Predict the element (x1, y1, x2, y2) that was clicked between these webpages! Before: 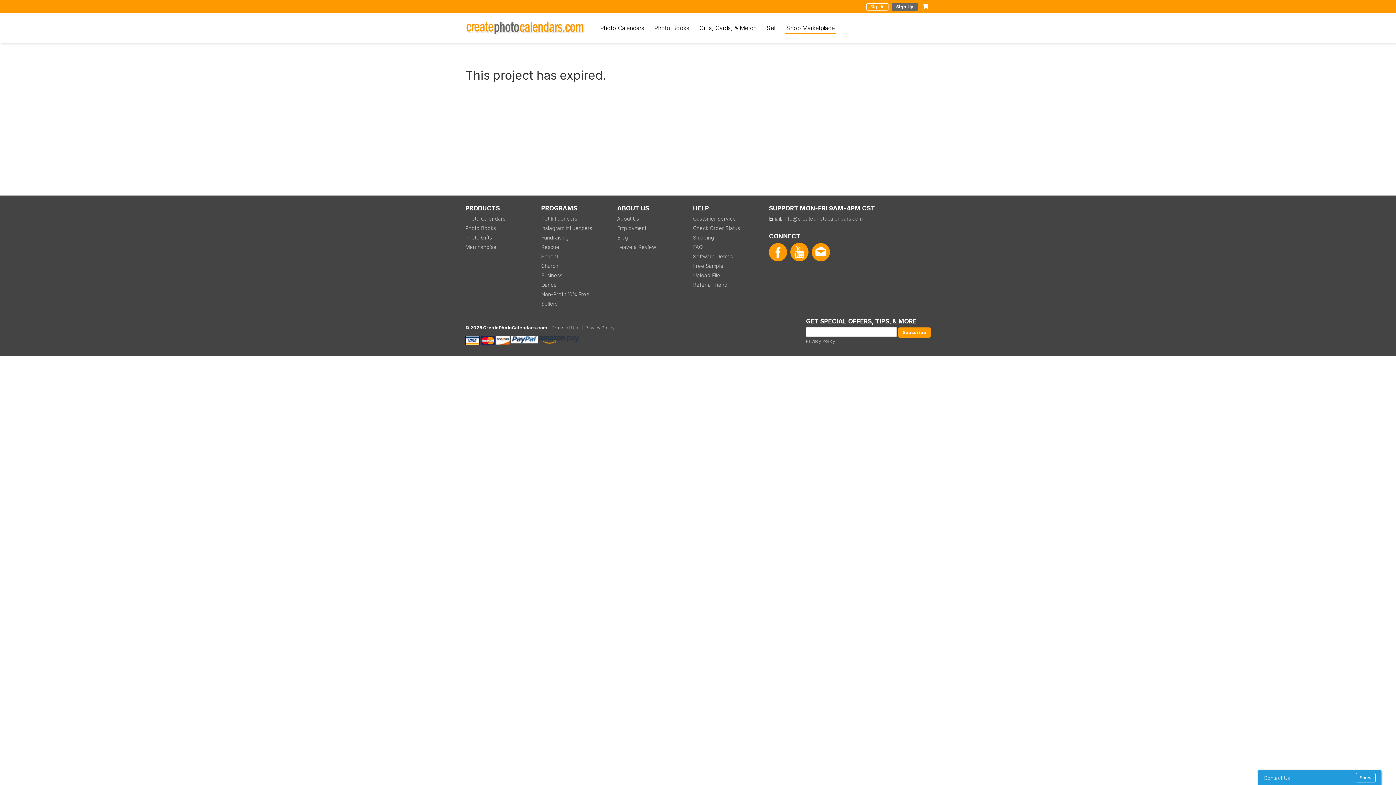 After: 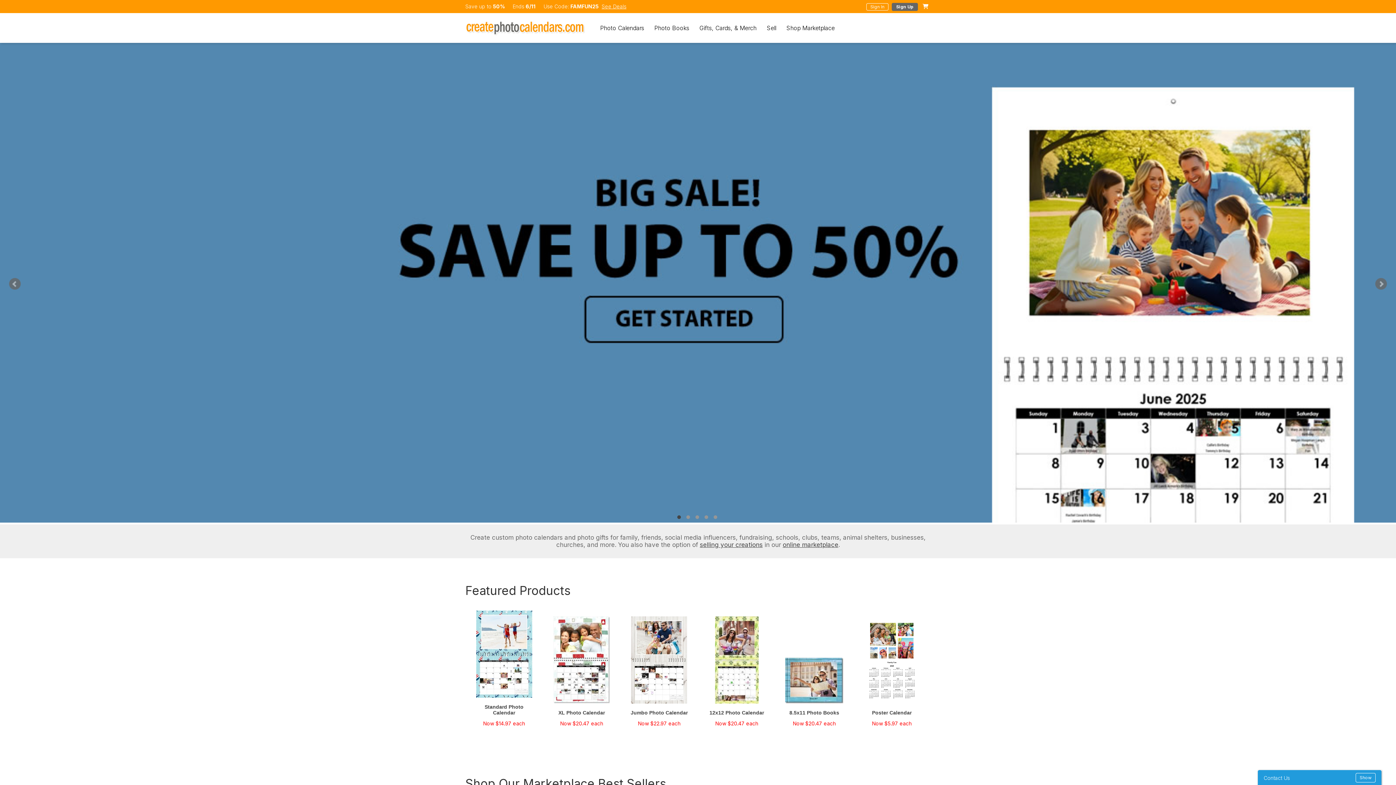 Action: bbox: (465, 24, 594, 30)